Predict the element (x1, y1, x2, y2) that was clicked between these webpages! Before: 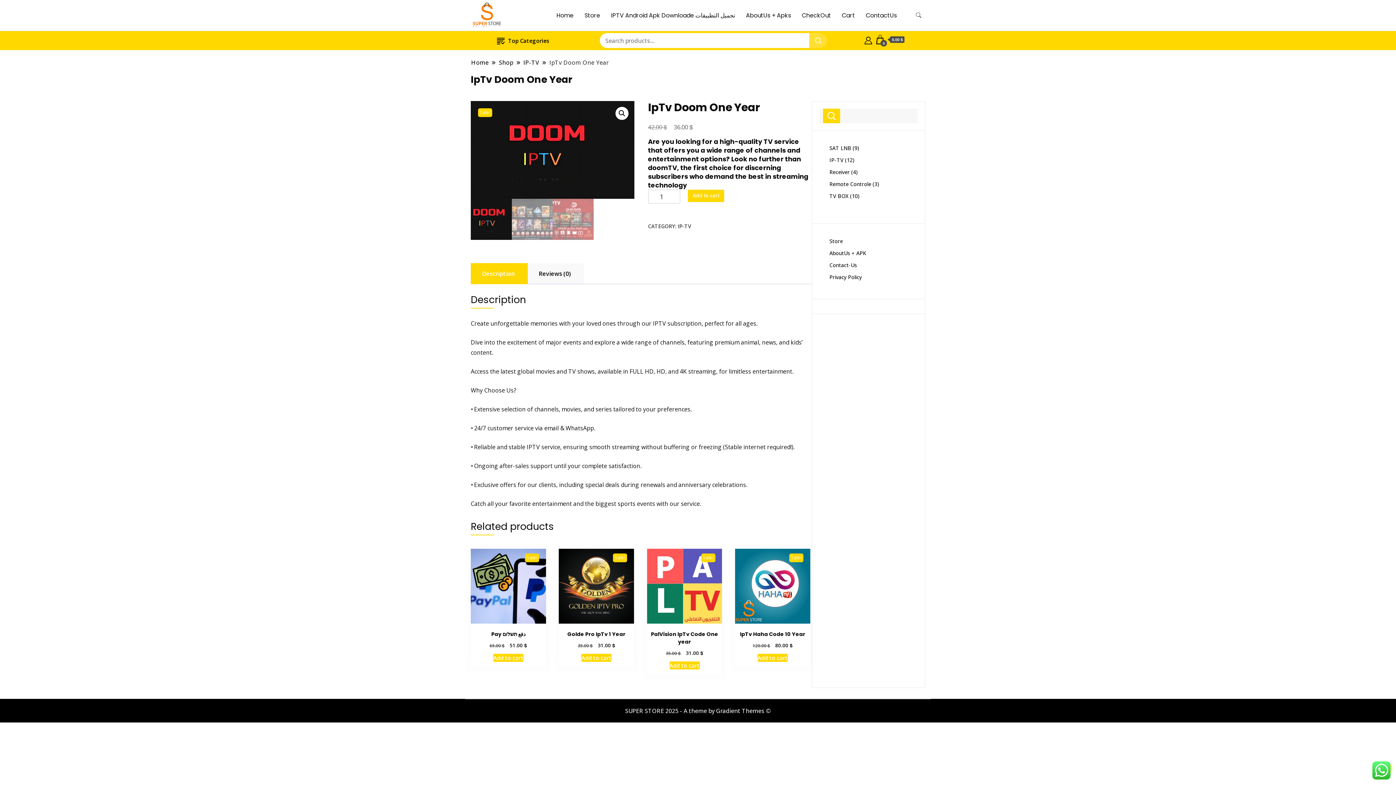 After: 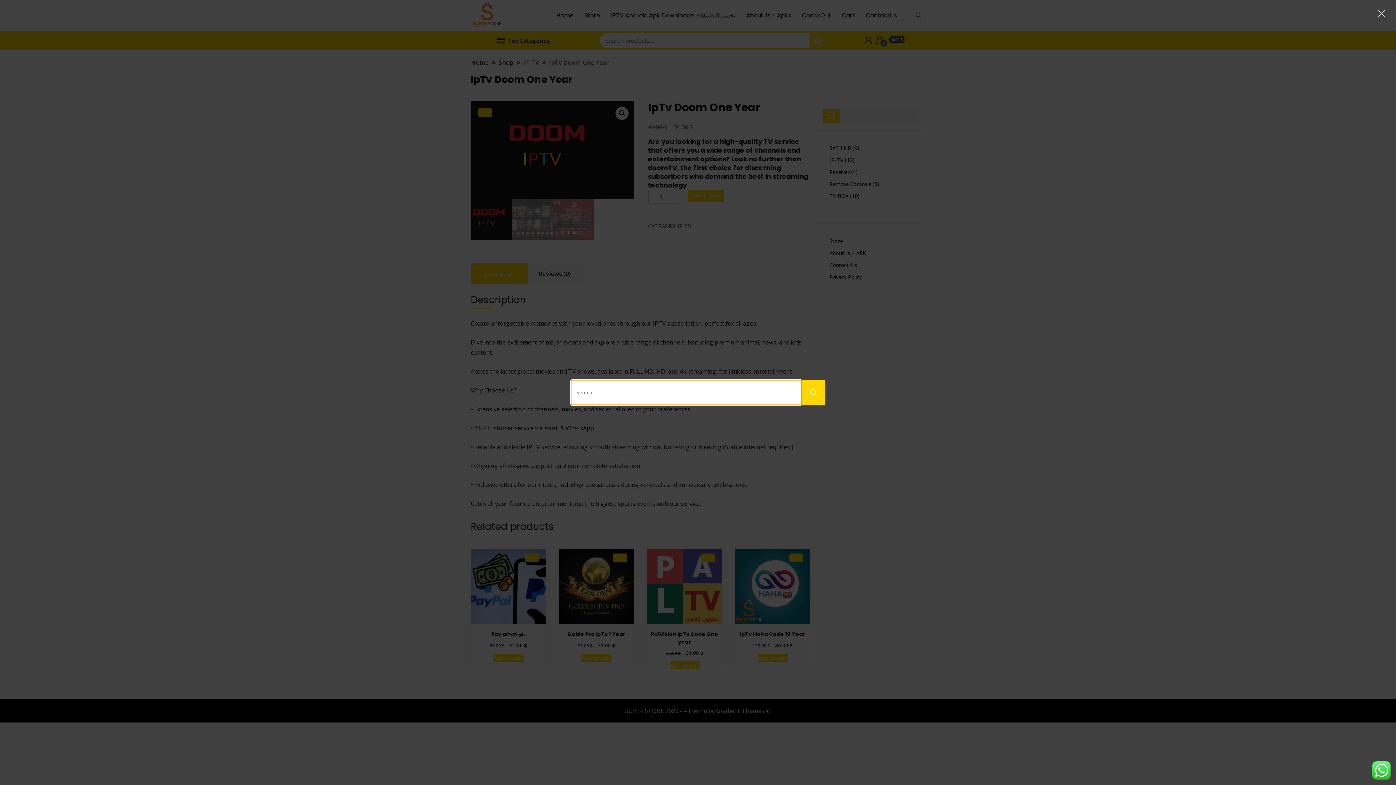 Action: label: search form toggle bbox: (912, 8, 925, 22)